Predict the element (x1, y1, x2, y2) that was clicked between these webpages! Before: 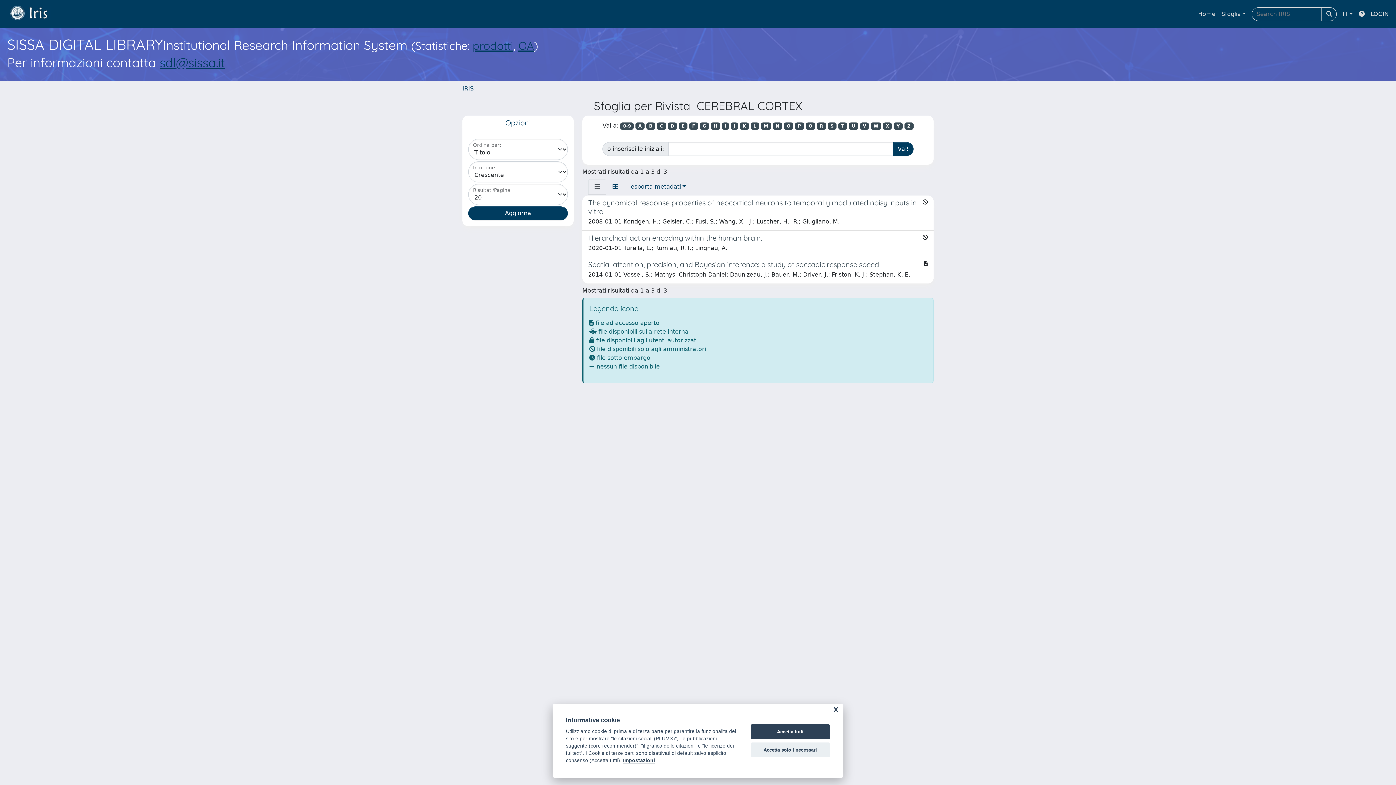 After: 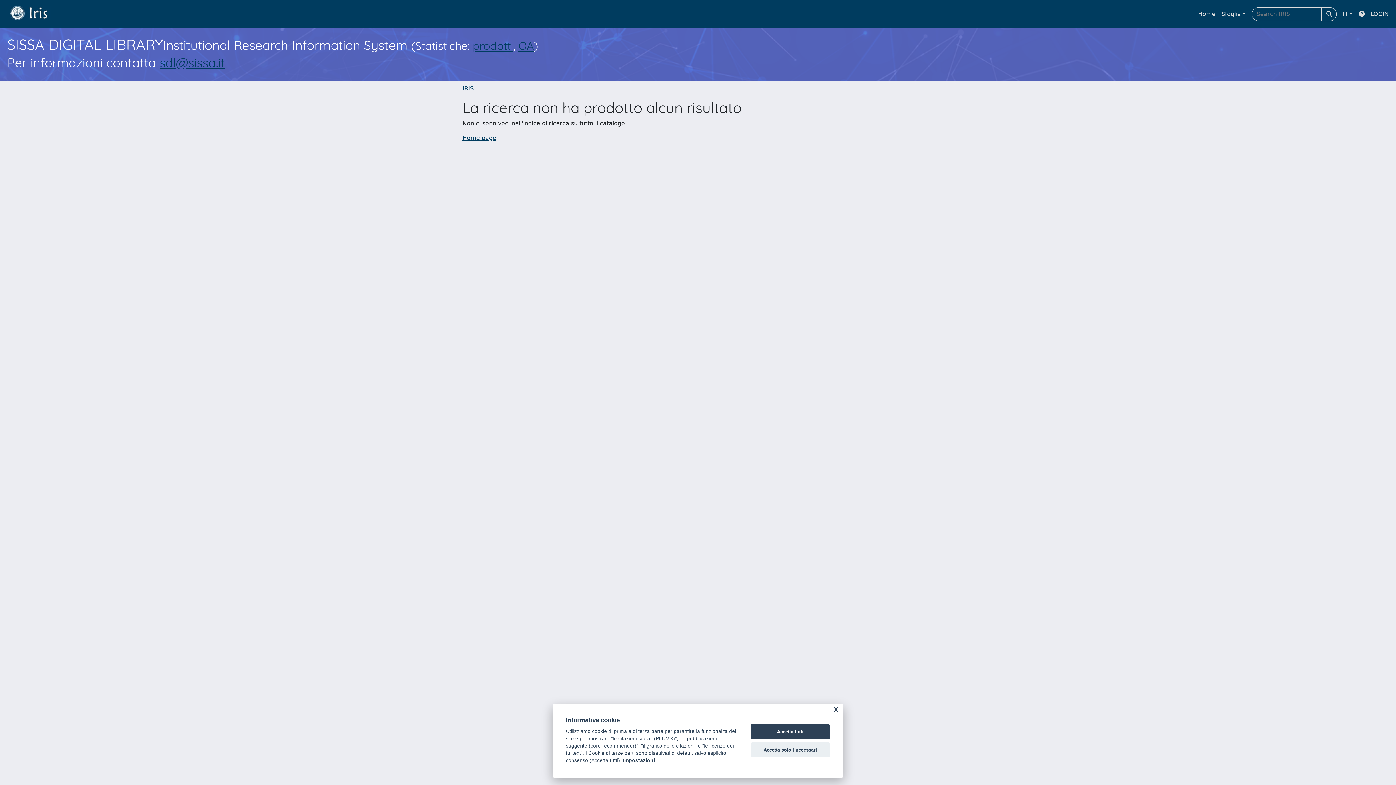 Action: bbox: (883, 122, 892, 129) label: X